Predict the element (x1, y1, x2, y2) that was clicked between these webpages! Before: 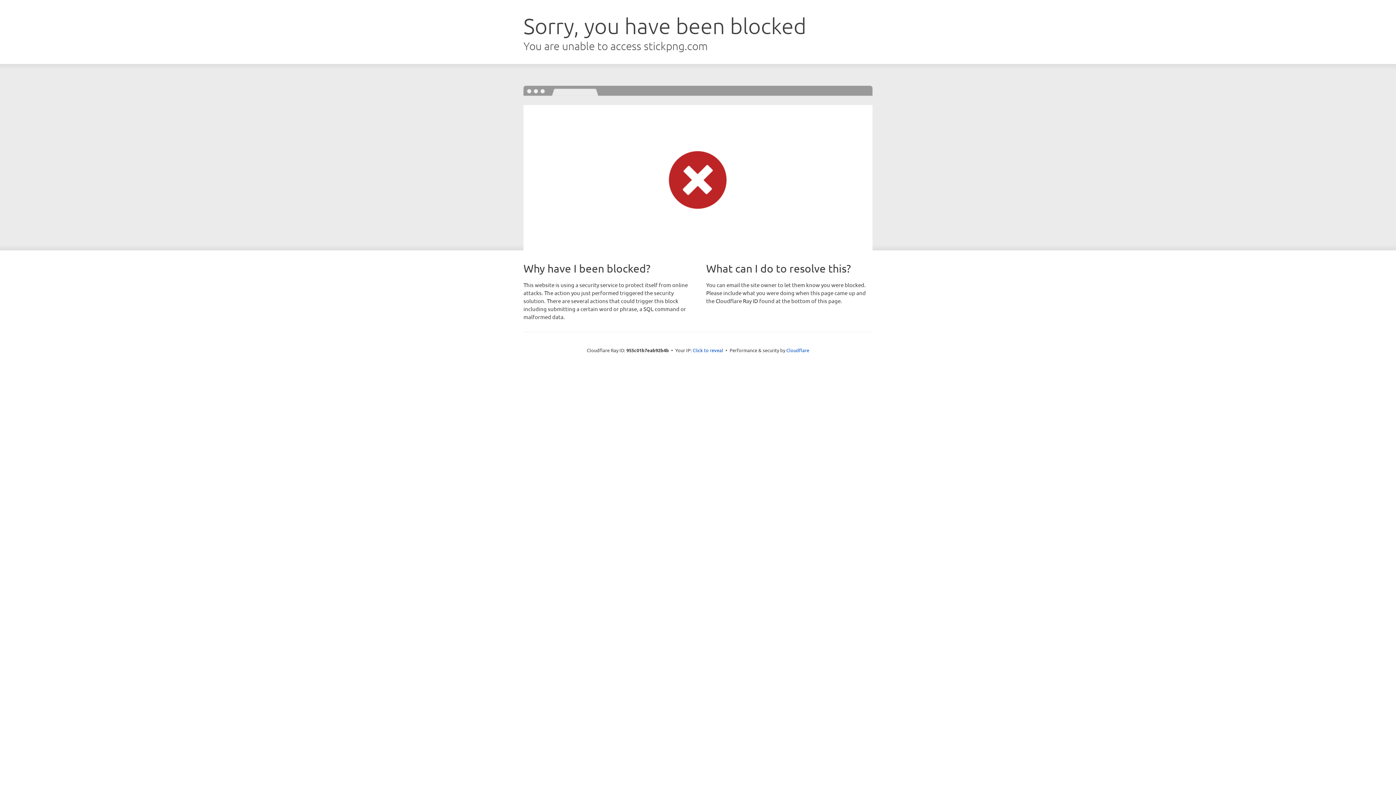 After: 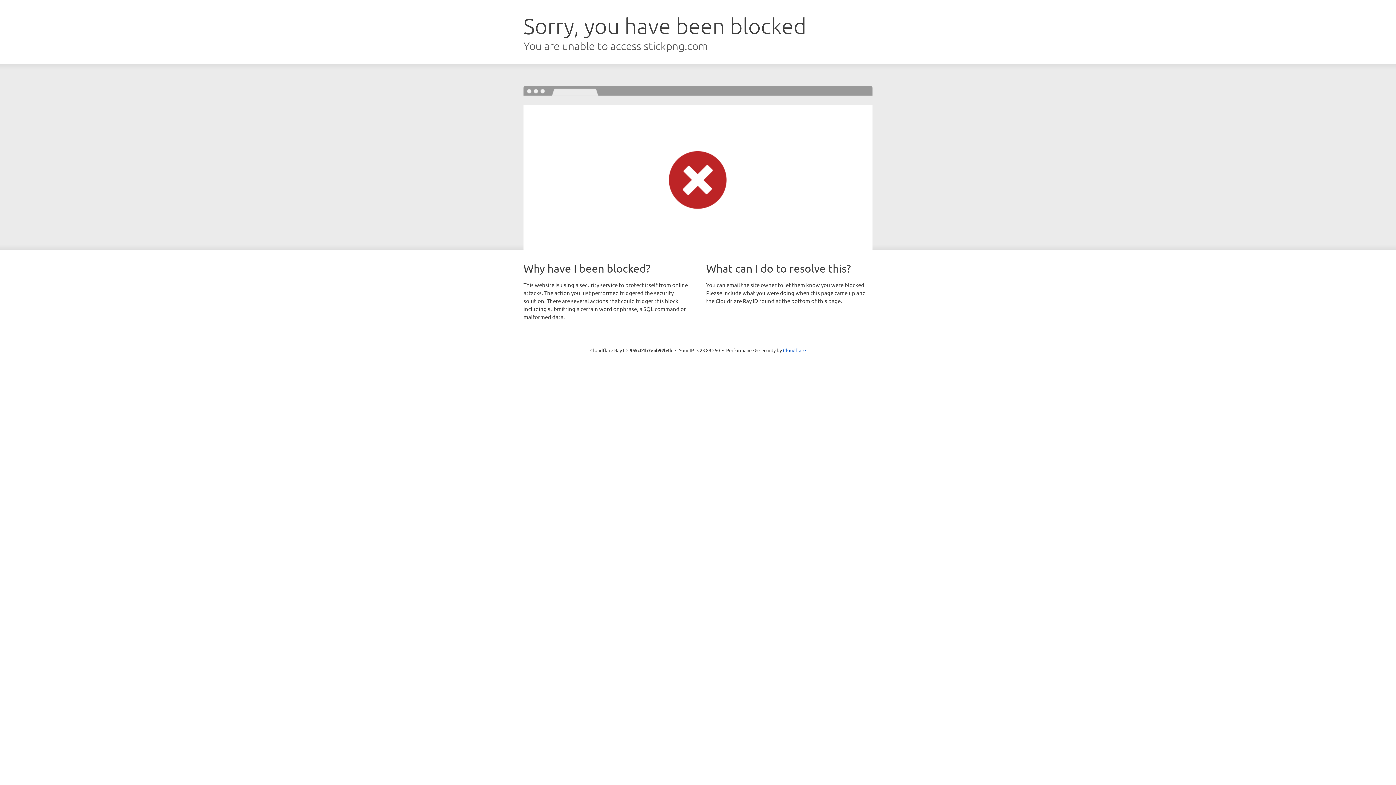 Action: bbox: (692, 346, 723, 353) label: Click to reveal